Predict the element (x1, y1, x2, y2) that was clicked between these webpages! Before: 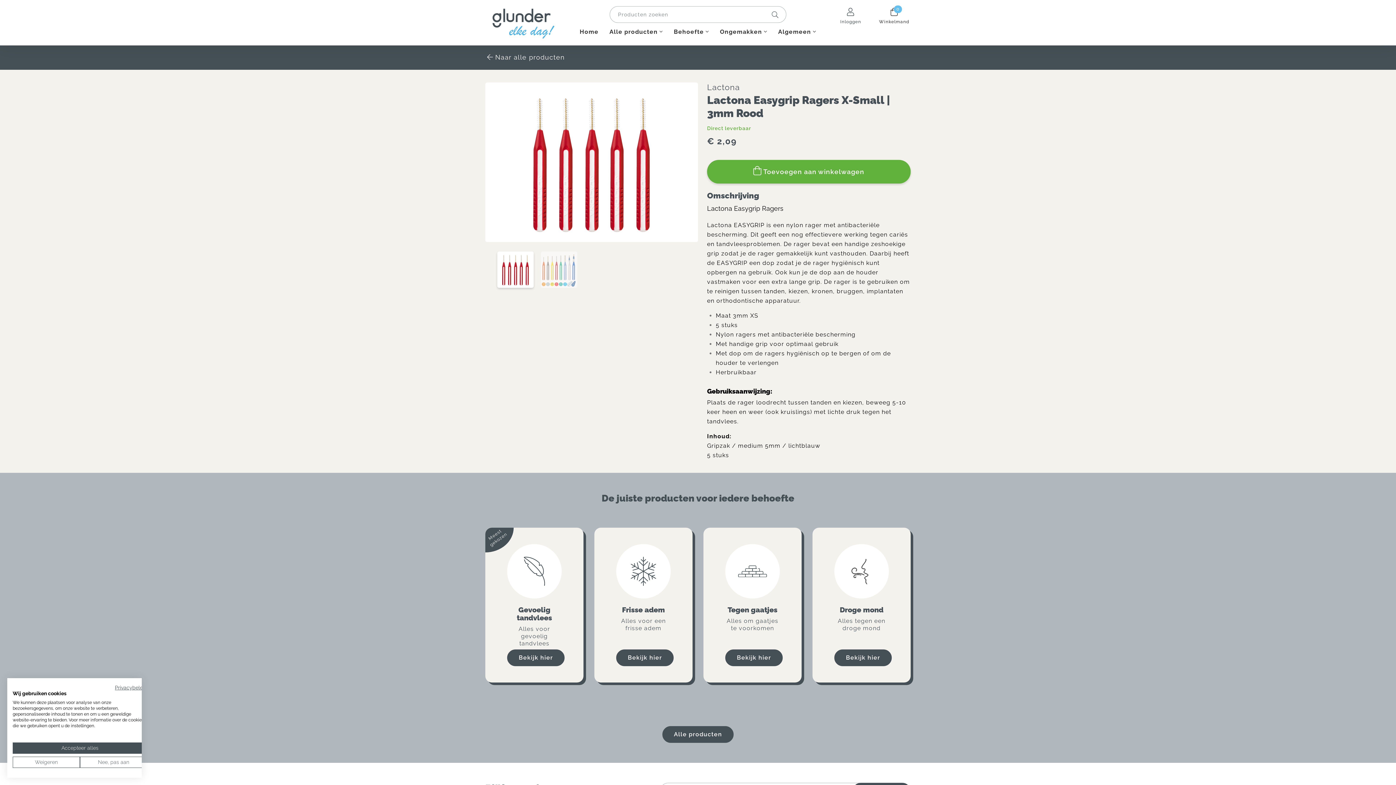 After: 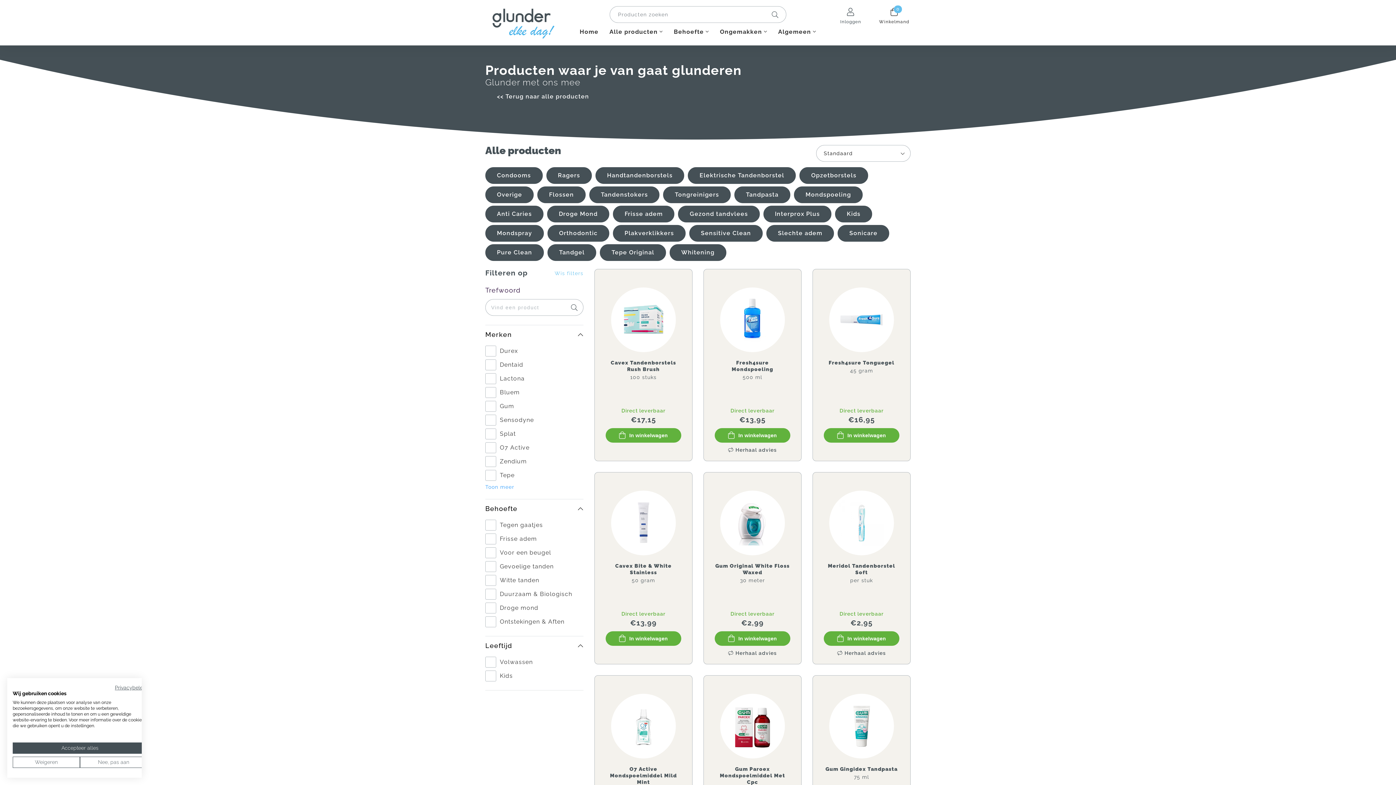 Action: bbox: (604, 22, 668, 41) label: Alle producten